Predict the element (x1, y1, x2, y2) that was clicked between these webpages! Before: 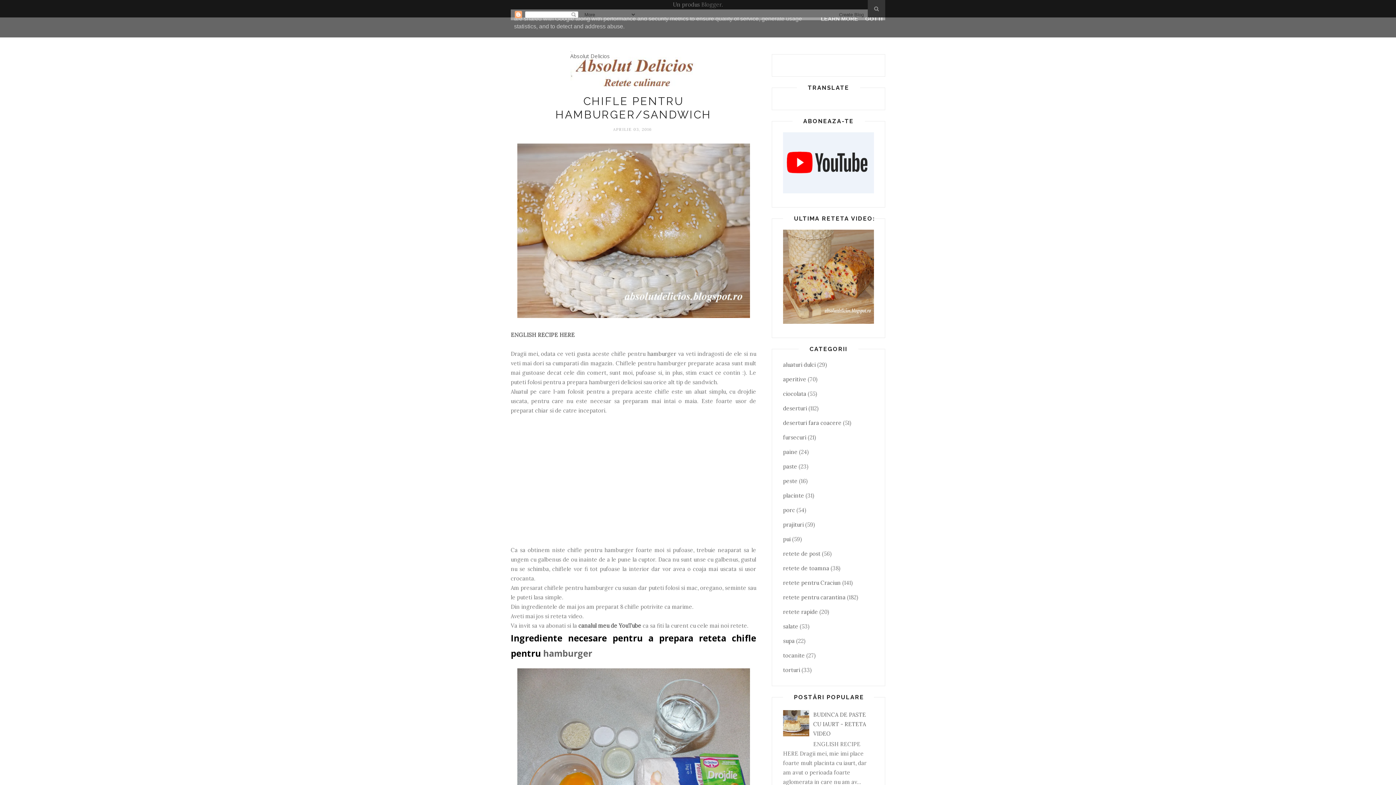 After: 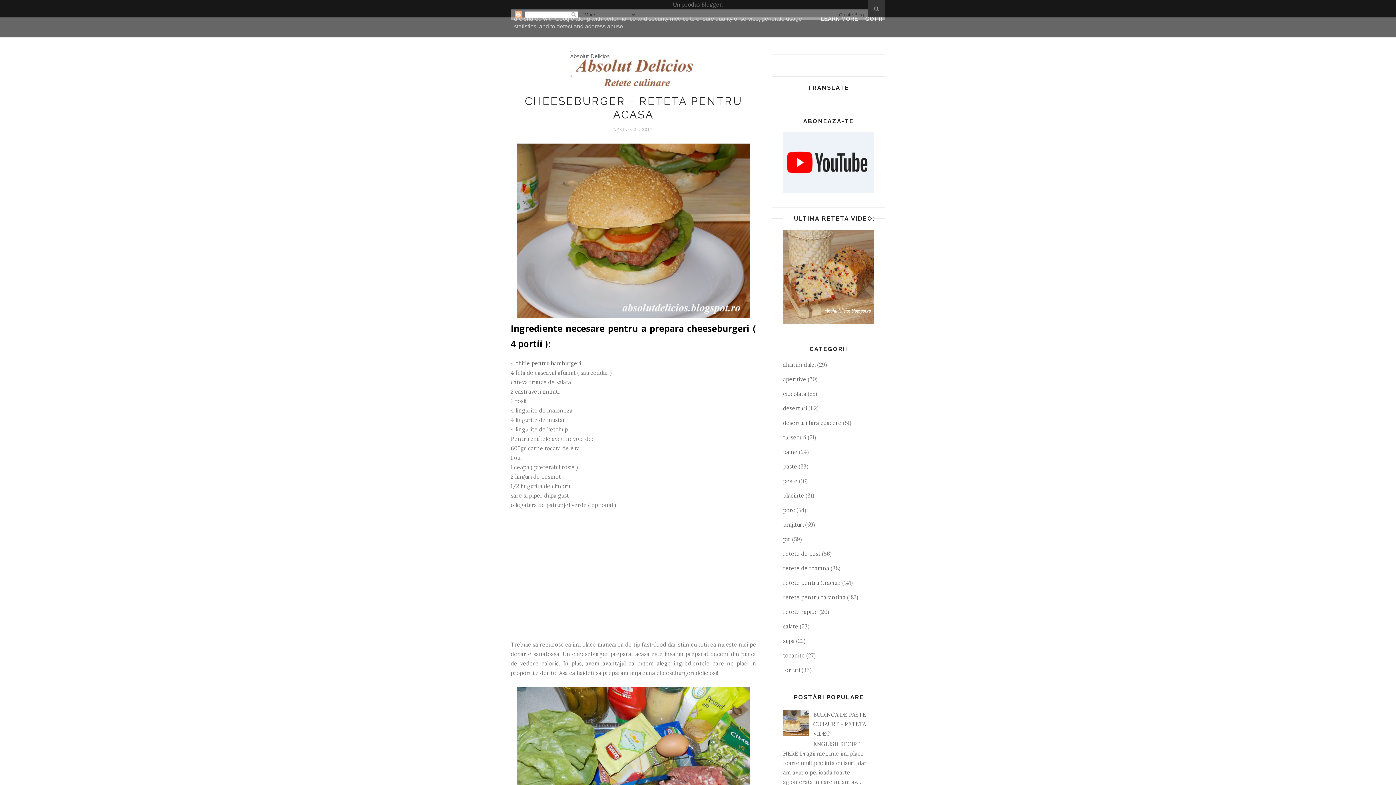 Action: label: hamburger bbox: (647, 350, 676, 357)